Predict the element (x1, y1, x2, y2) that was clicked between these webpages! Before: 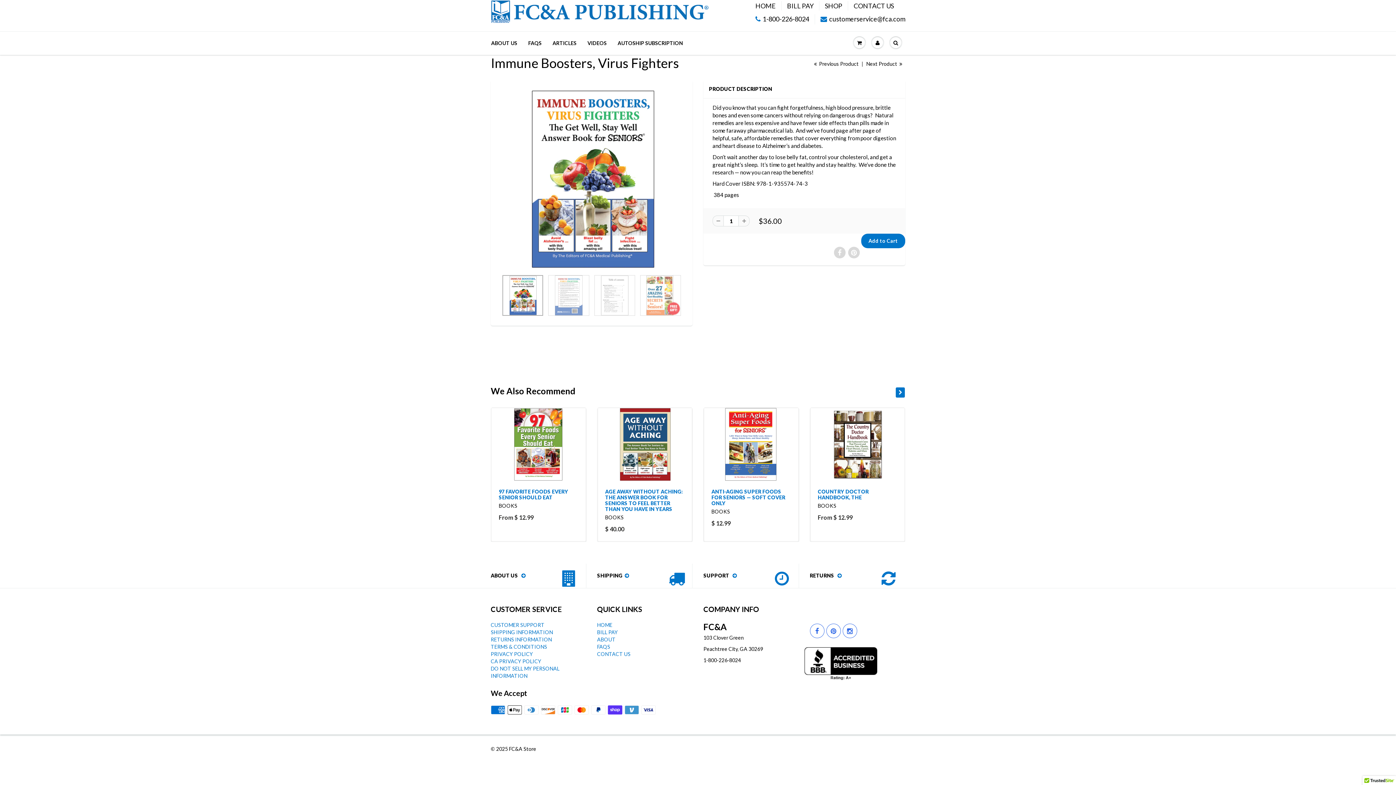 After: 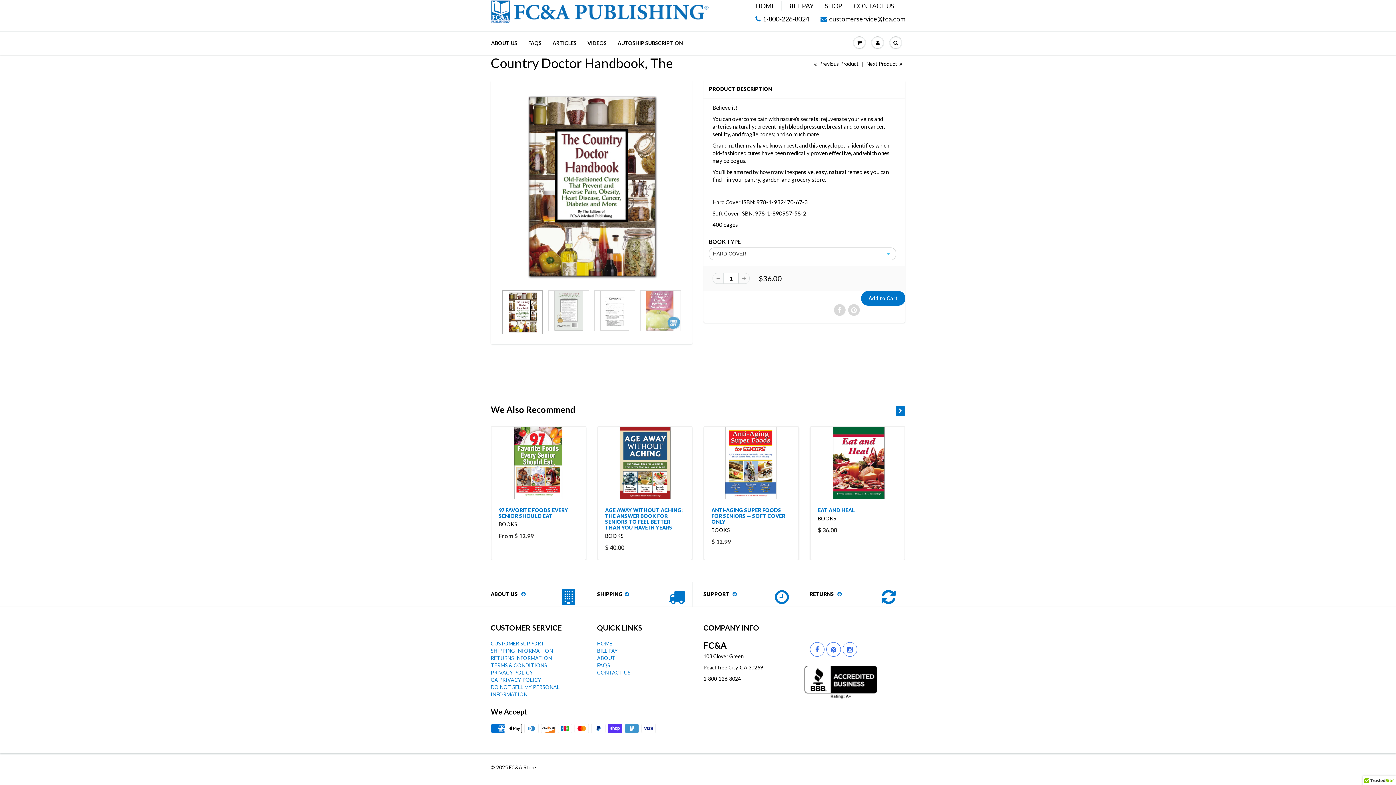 Action: bbox: (818, 488, 868, 500) label: COUNTRY DOCTOR HANDBOOK, THE